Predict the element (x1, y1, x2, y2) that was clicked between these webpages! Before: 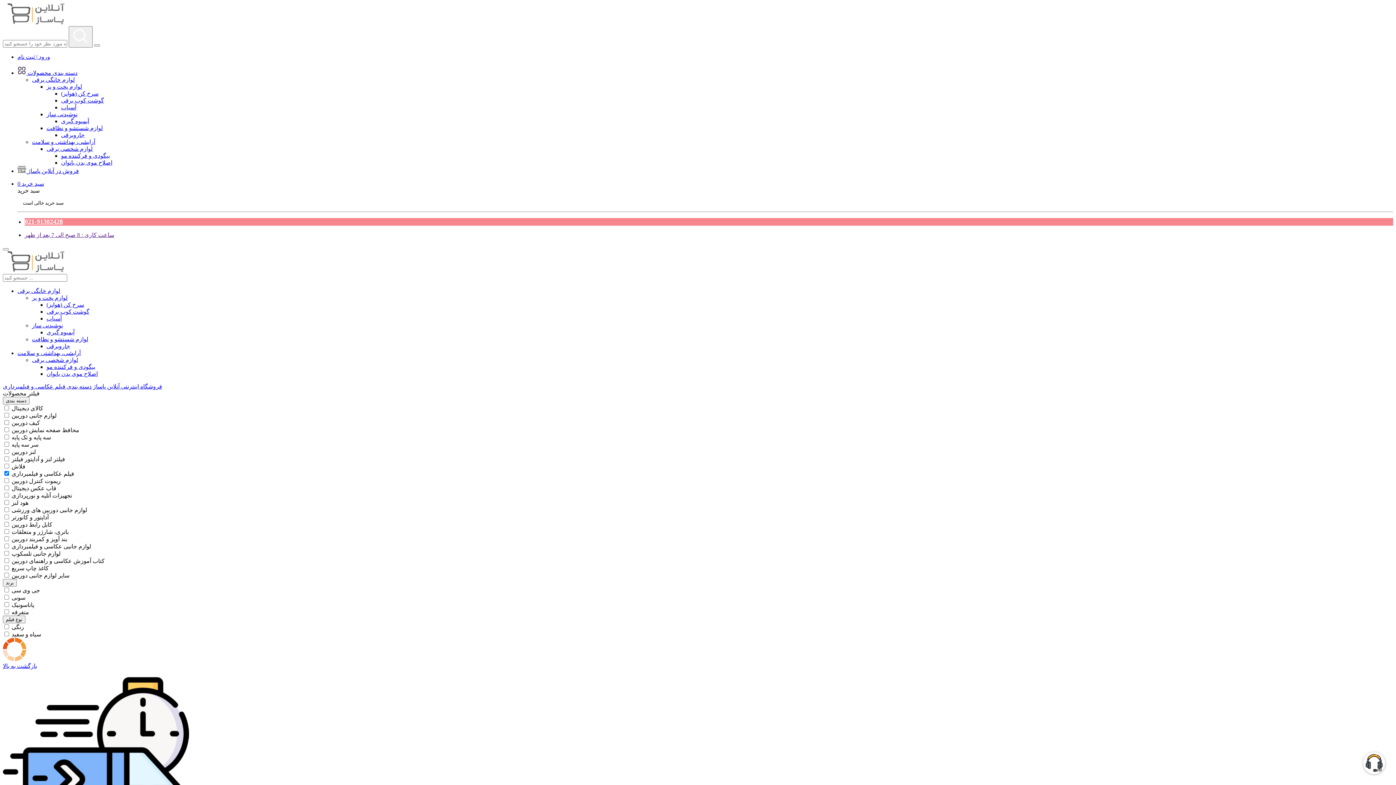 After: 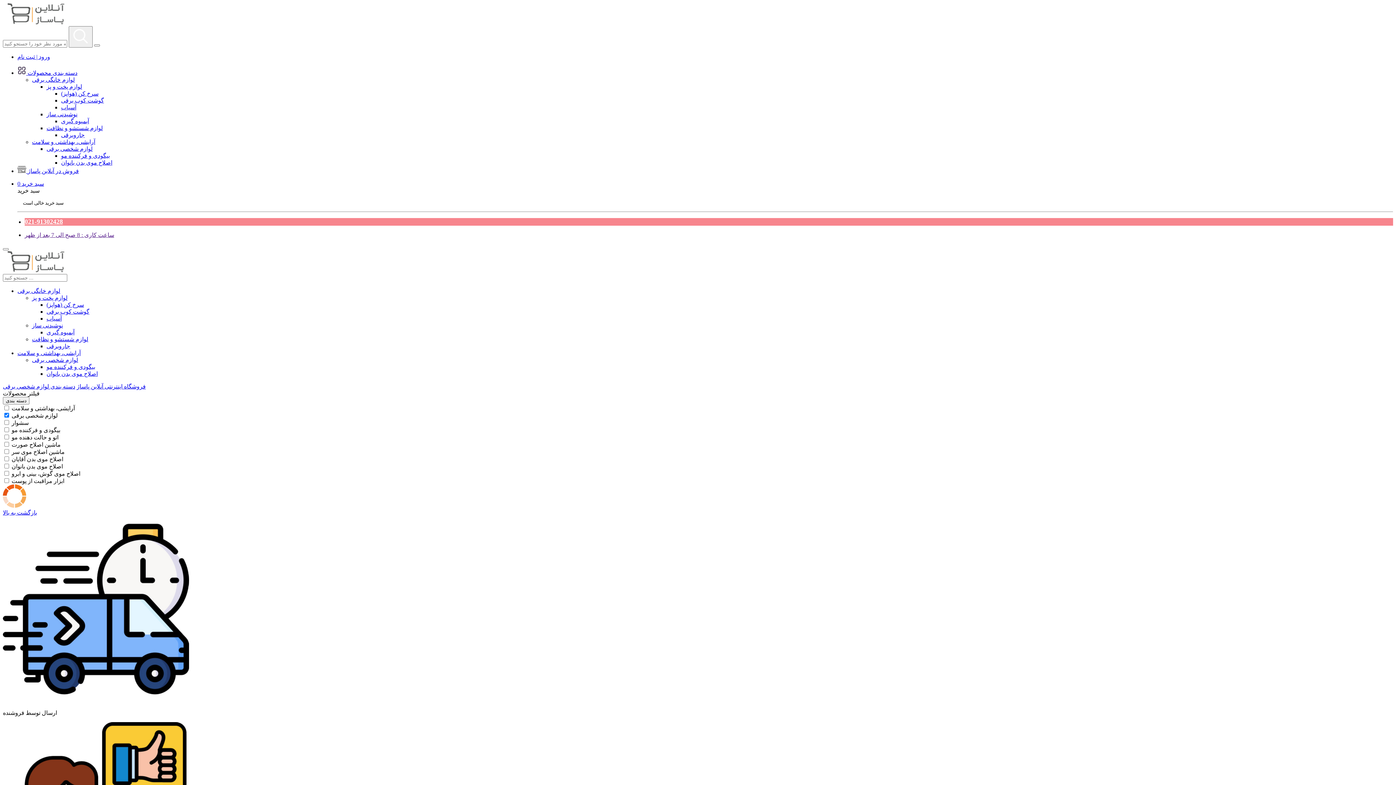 Action: bbox: (46, 145, 92, 152) label: لوازم شخصی برقی